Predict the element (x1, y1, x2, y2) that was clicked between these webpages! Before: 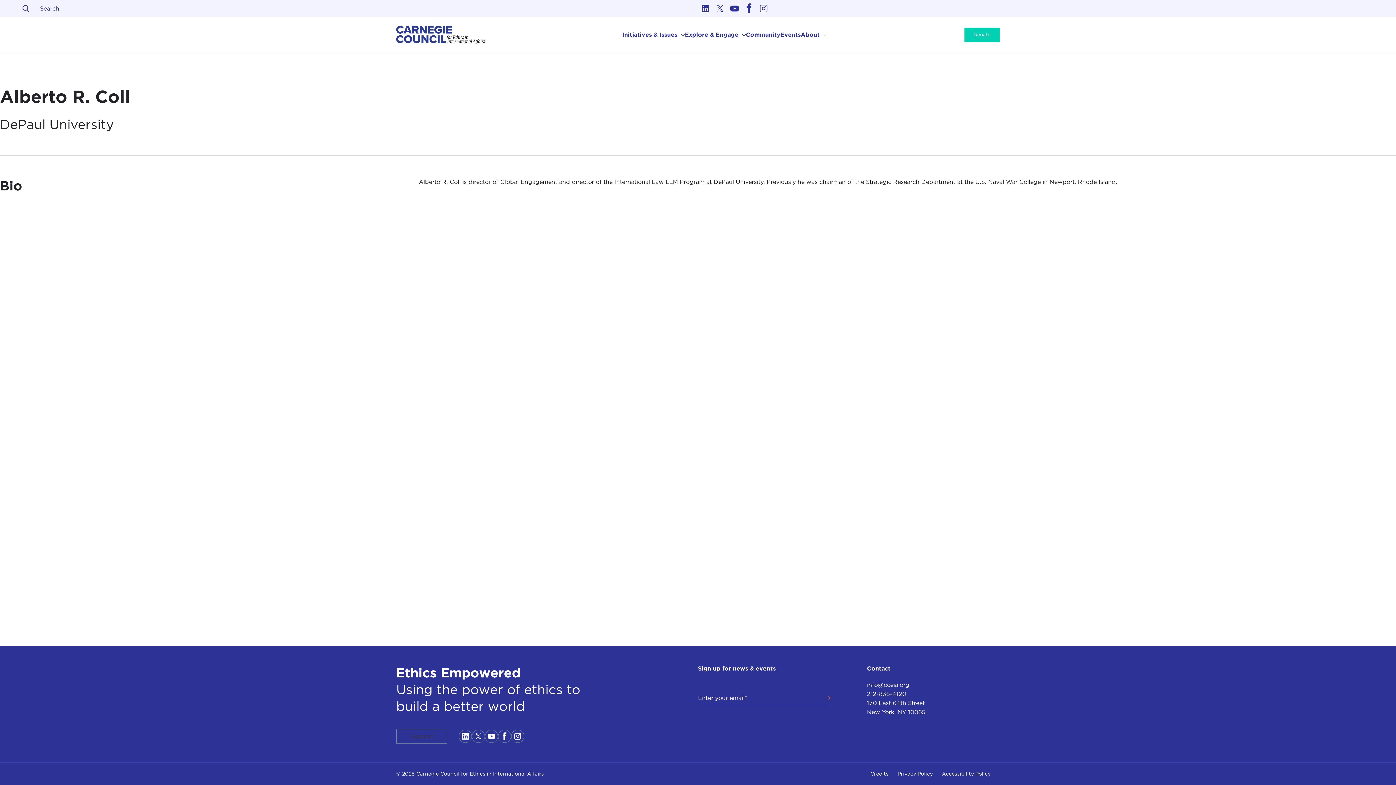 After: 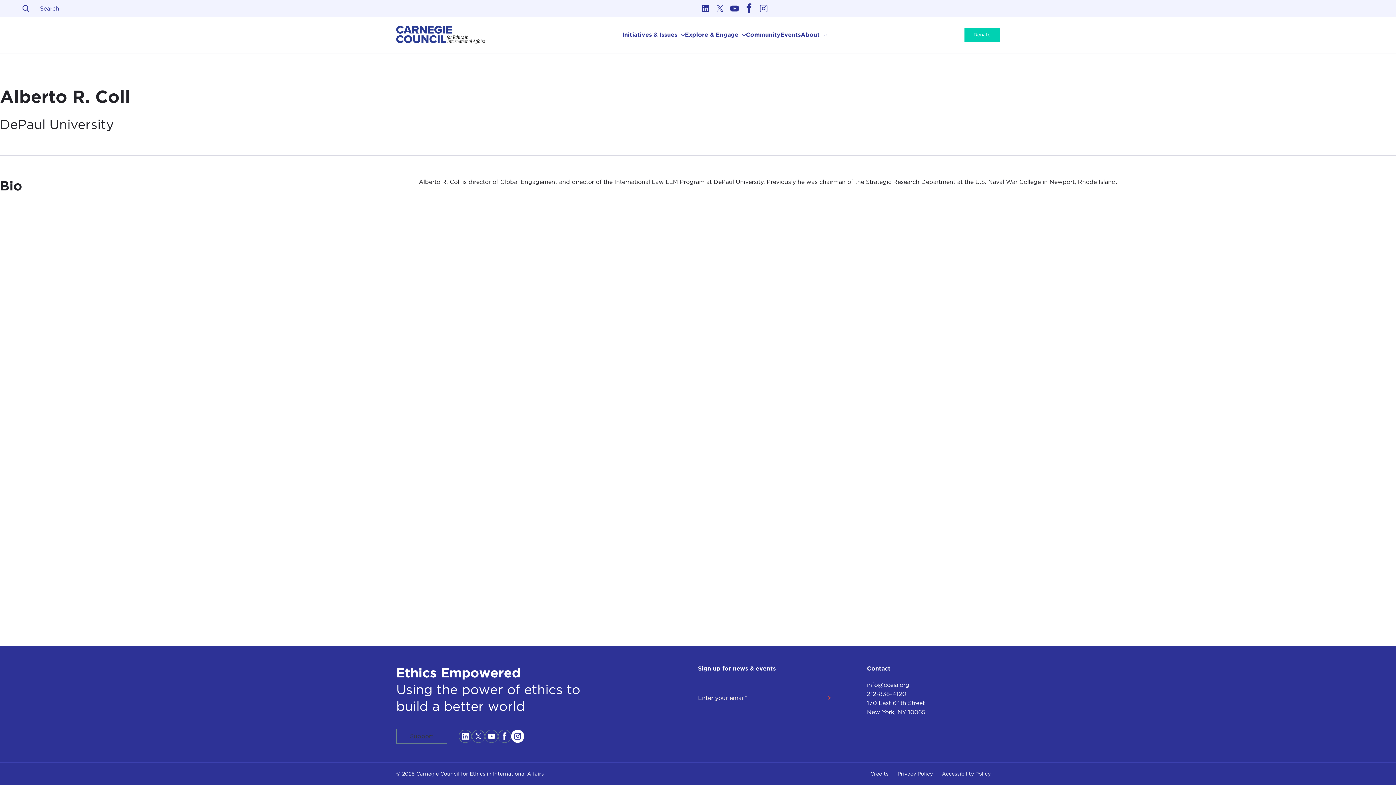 Action: label: Link to instagram bbox: (511, 730, 524, 743)